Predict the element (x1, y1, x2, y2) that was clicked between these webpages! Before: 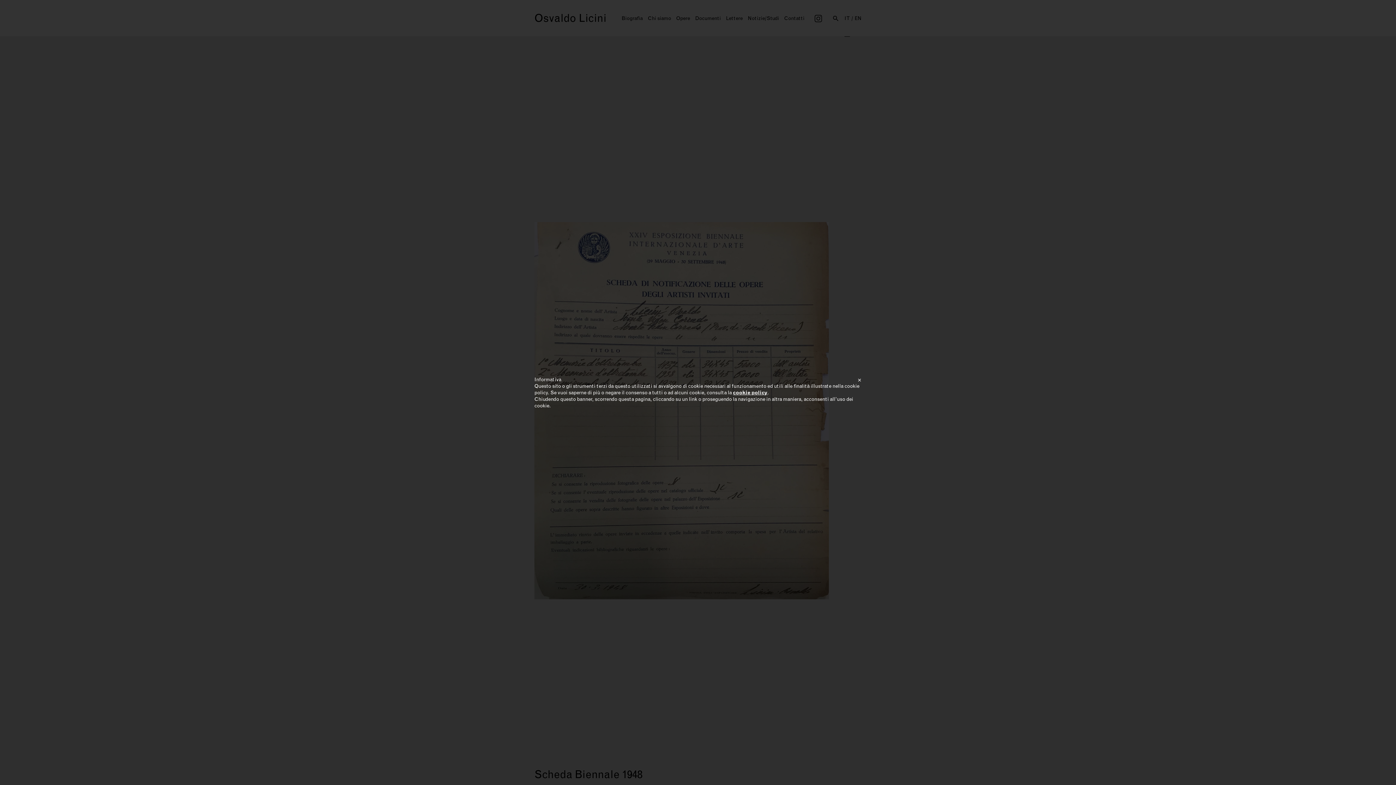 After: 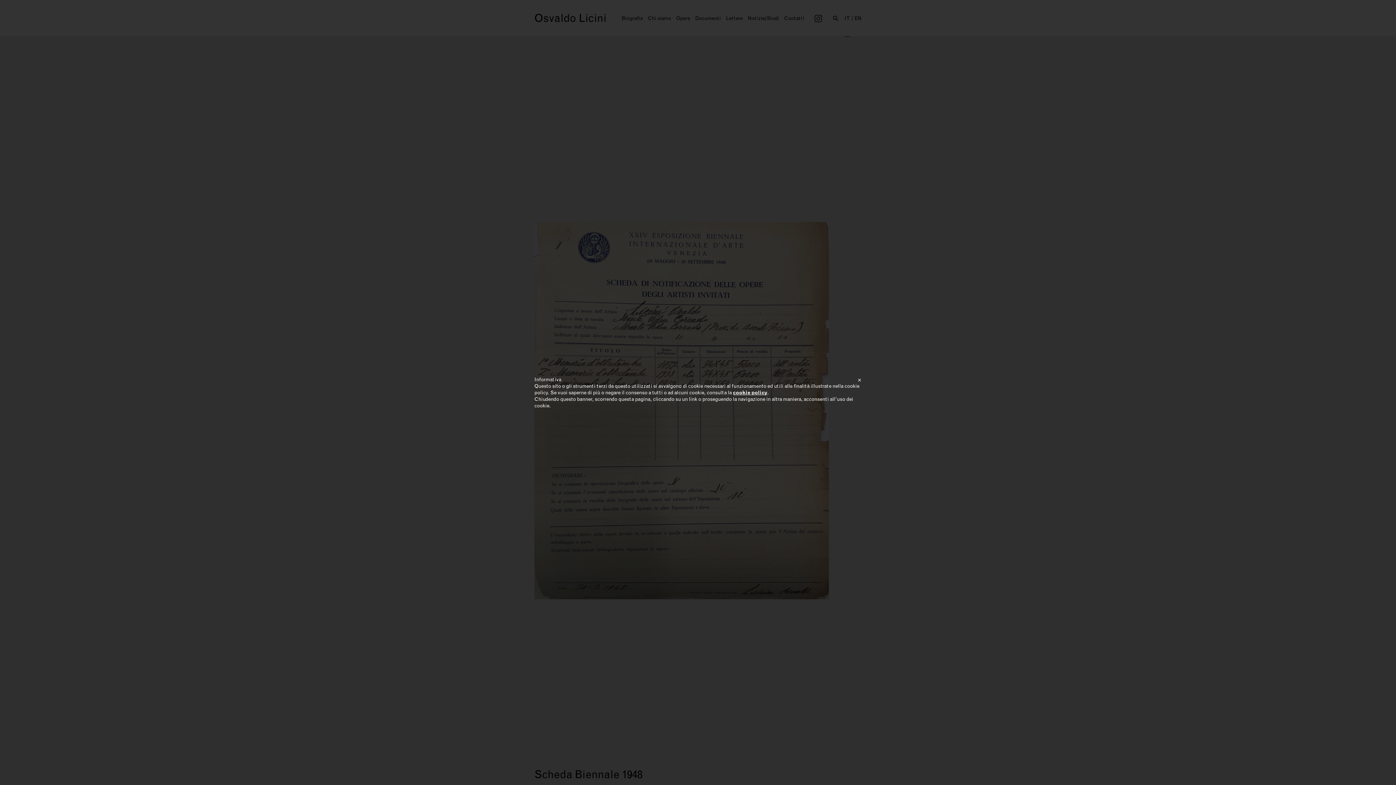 Action: label: cookie policy bbox: (733, 389, 767, 396)